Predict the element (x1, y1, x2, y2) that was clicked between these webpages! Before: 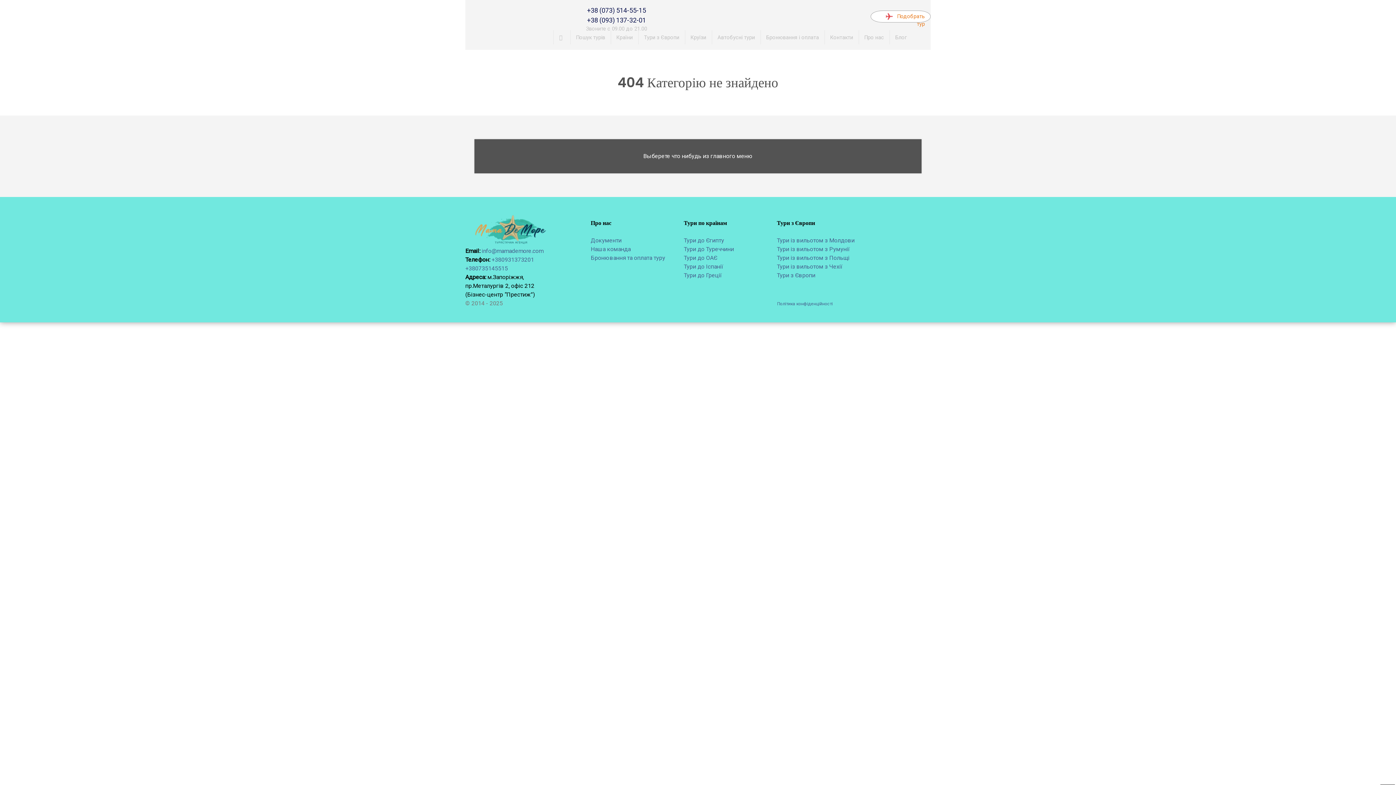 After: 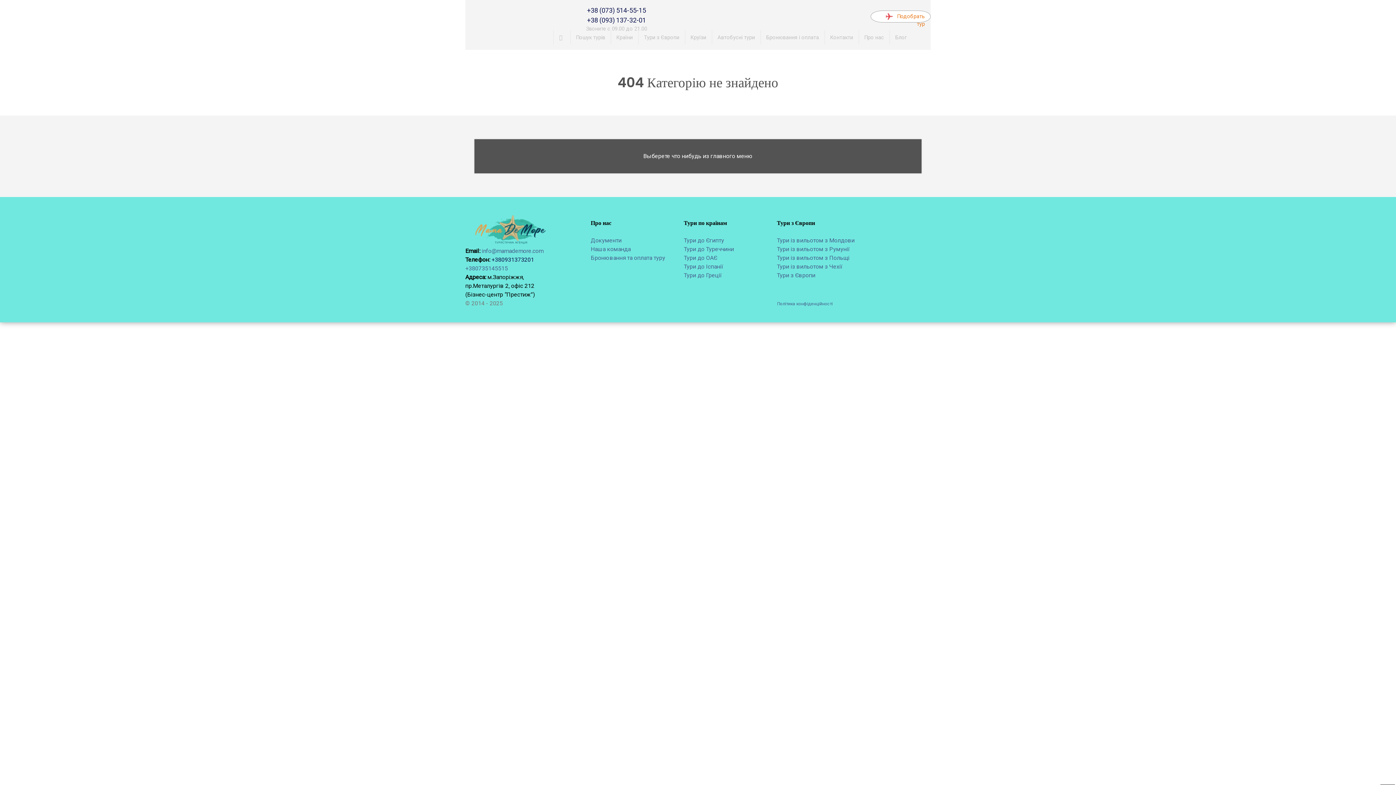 Action: bbox: (491, 256, 534, 263) label: +380931373201